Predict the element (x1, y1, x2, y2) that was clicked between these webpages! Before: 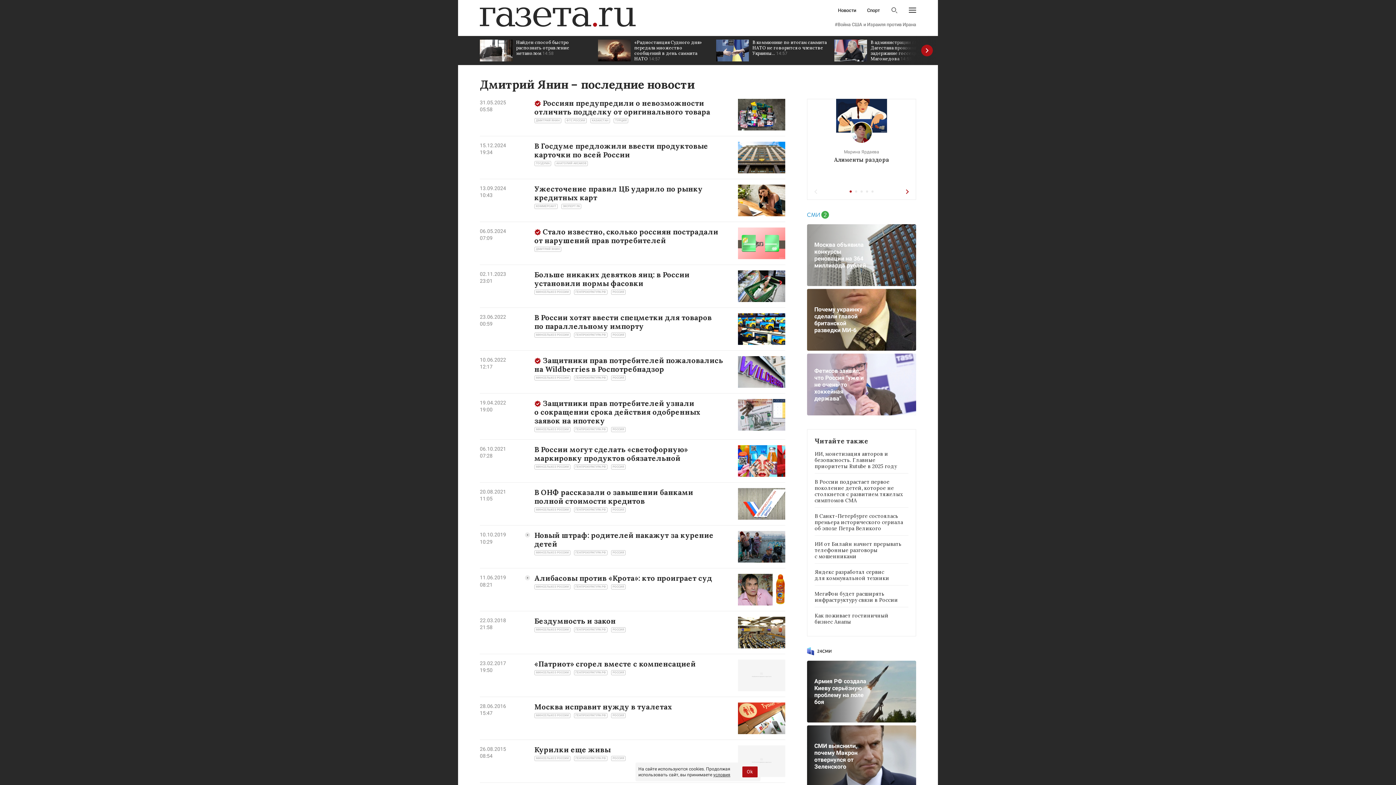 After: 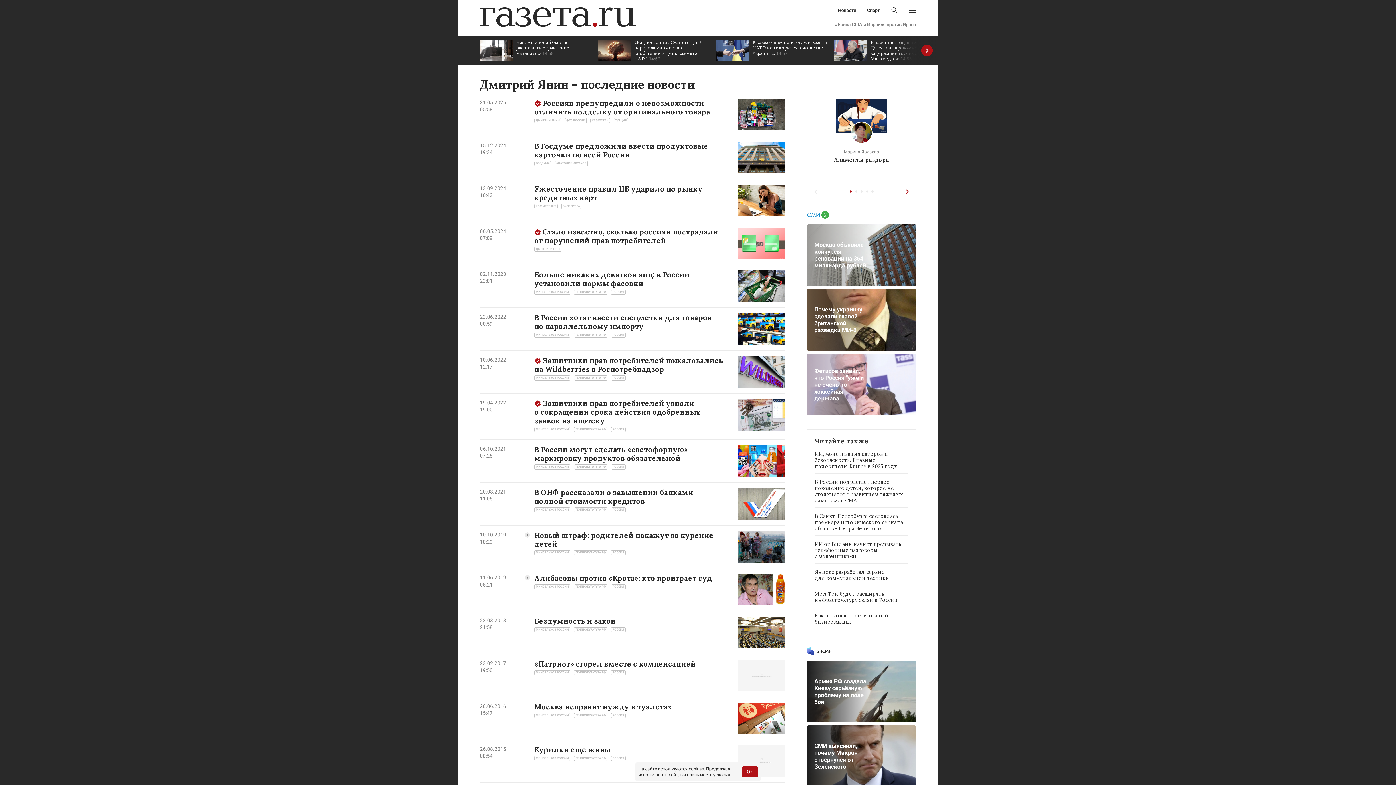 Action: label: Армия РФ создала Киеву серьёзную проблему на поле боя bbox: (807, 661, 916, 723)